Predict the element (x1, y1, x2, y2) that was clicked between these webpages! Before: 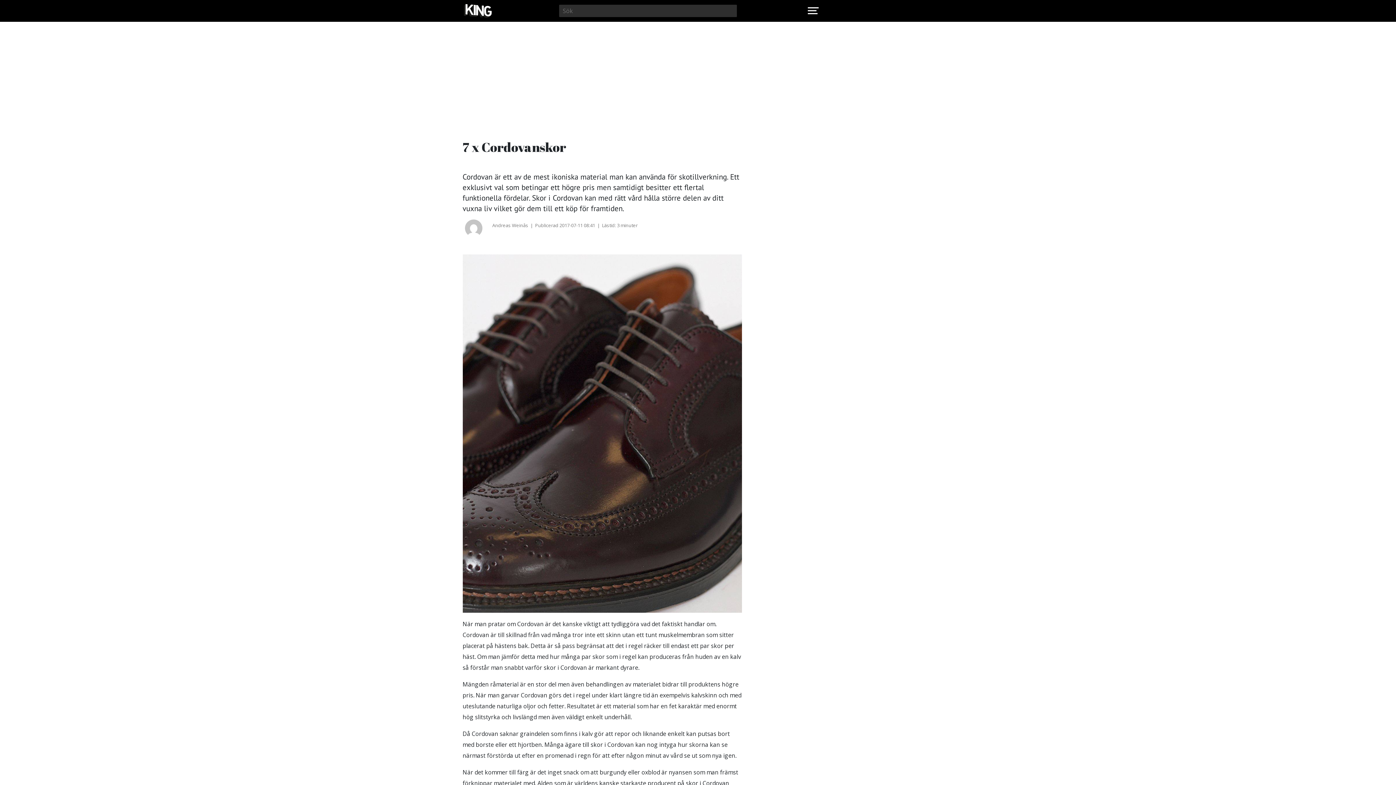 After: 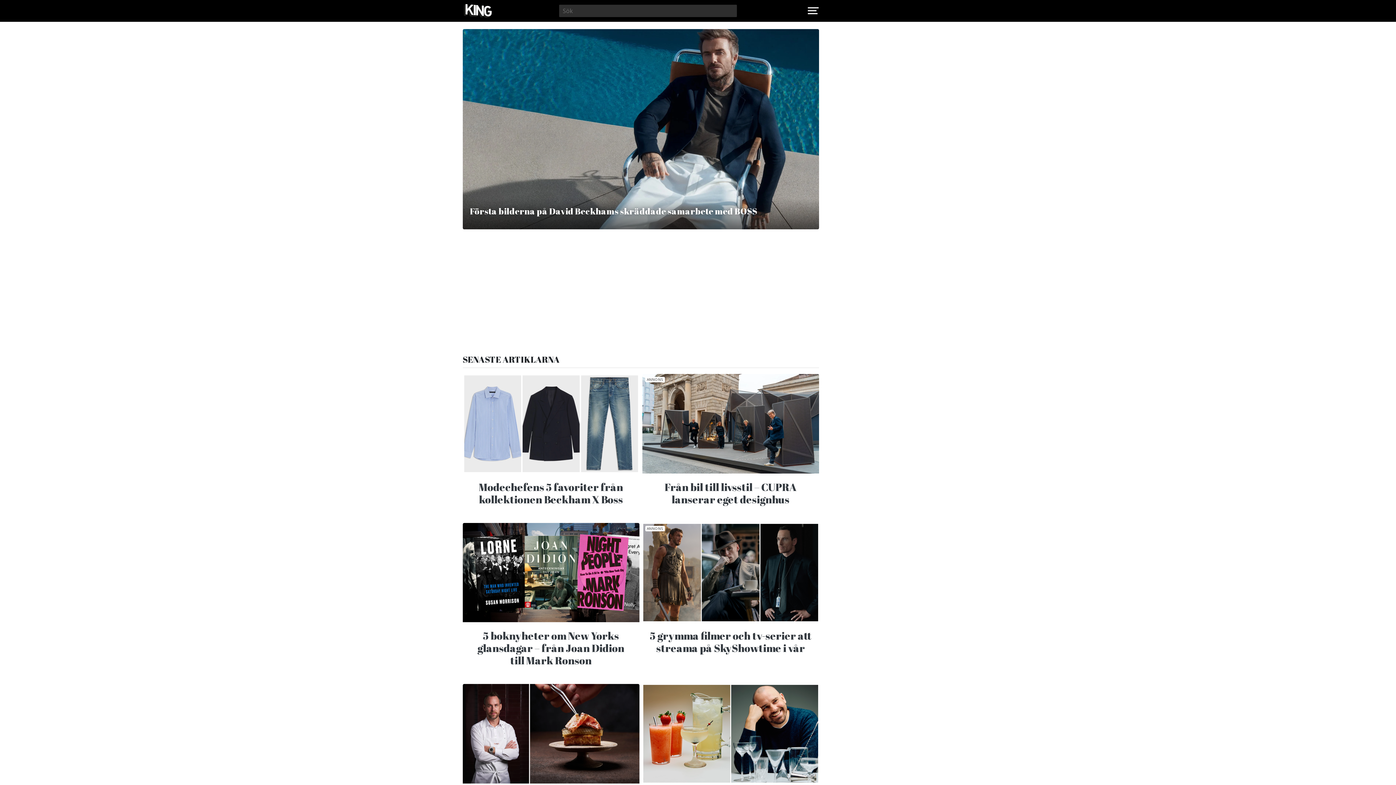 Action: bbox: (463, 6, 492, 14)